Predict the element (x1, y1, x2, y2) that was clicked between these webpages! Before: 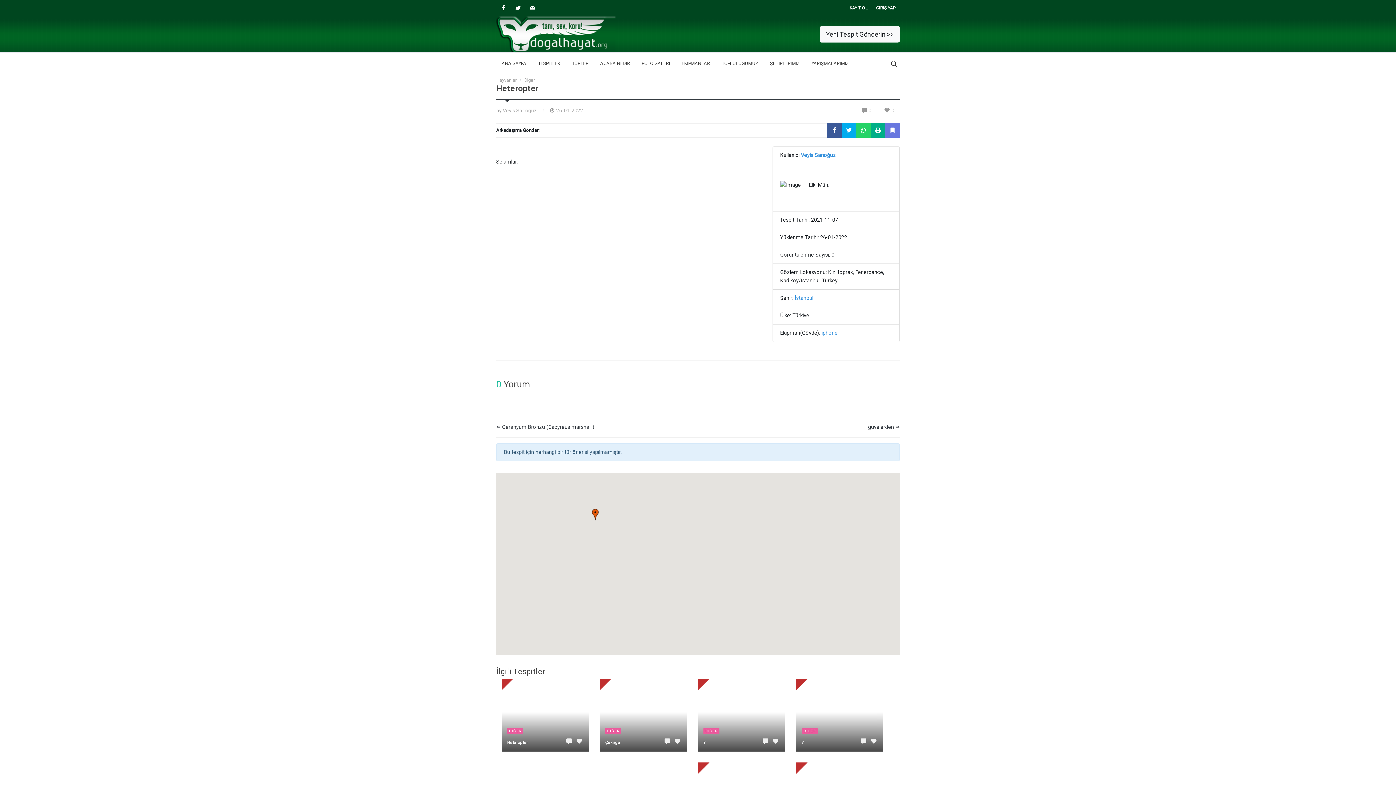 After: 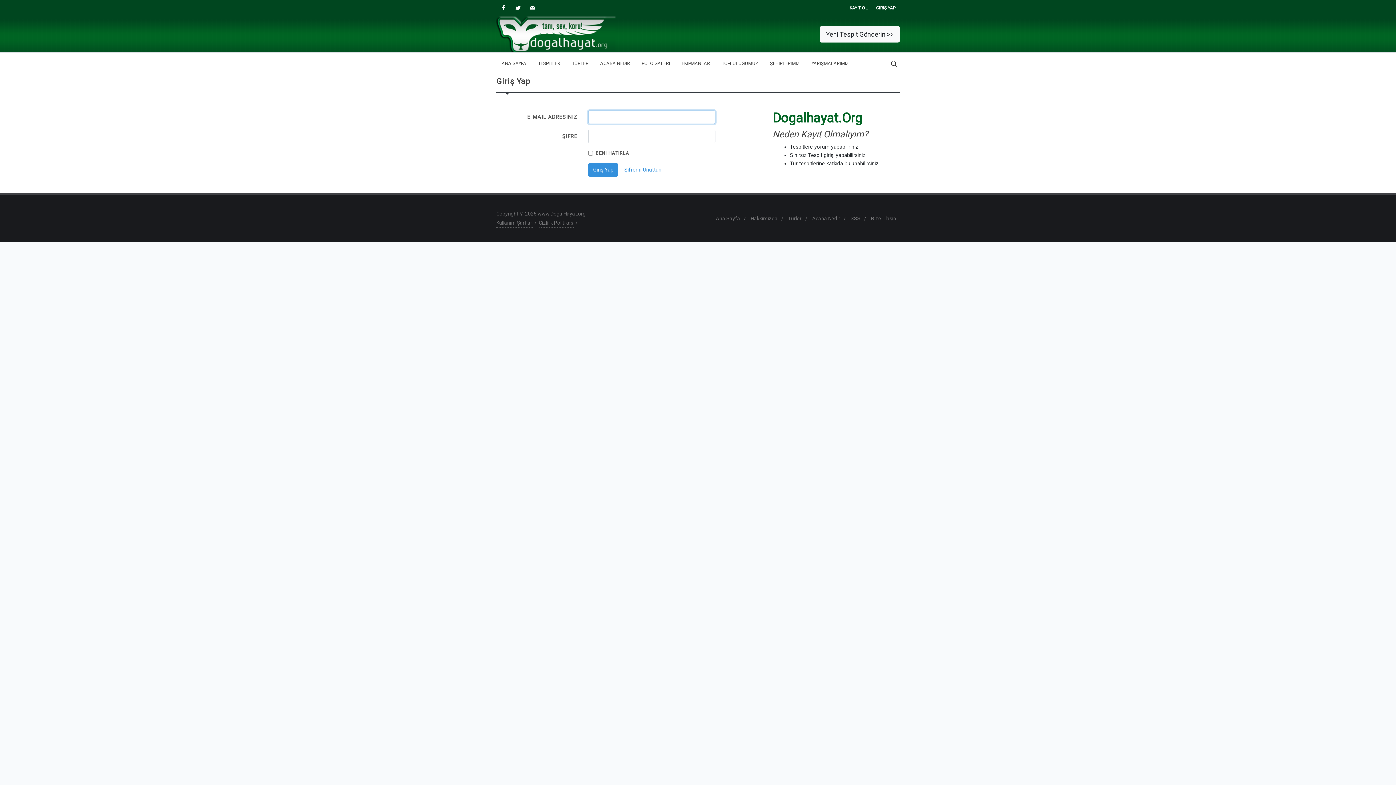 Action: bbox: (820, 26, 900, 42) label: Yeni Tespit Gönderin >>